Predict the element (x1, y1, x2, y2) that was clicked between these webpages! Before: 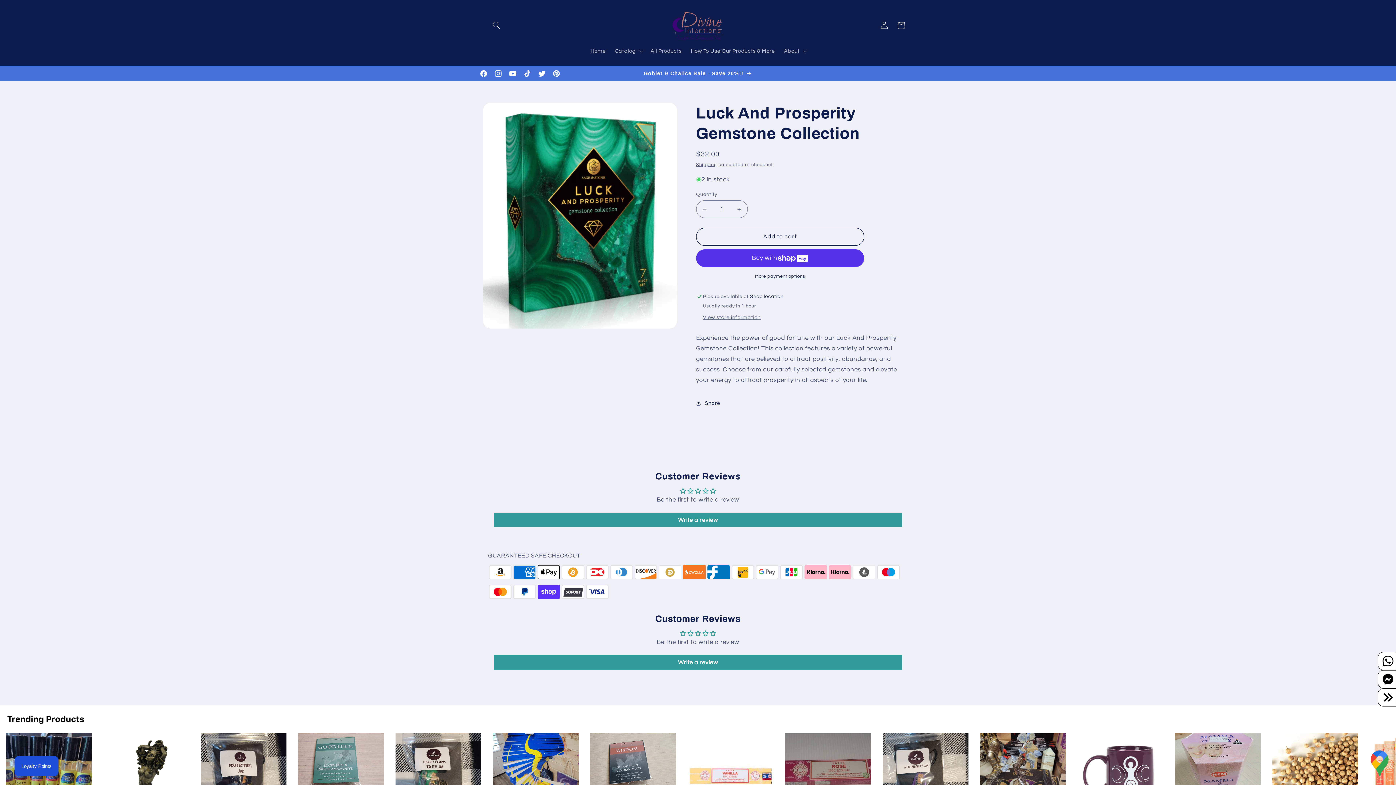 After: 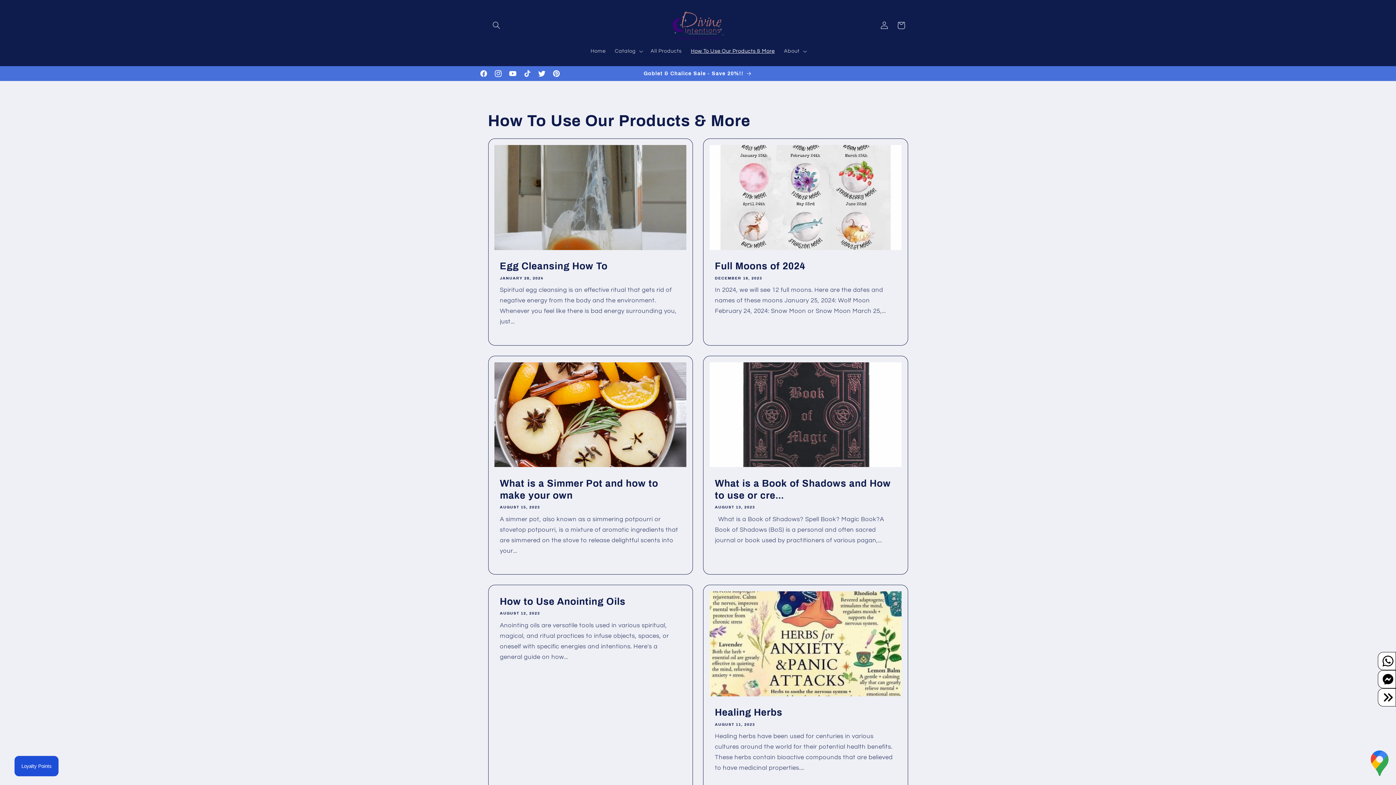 Action: label: How To Use Our Products & More bbox: (686, 43, 779, 59)